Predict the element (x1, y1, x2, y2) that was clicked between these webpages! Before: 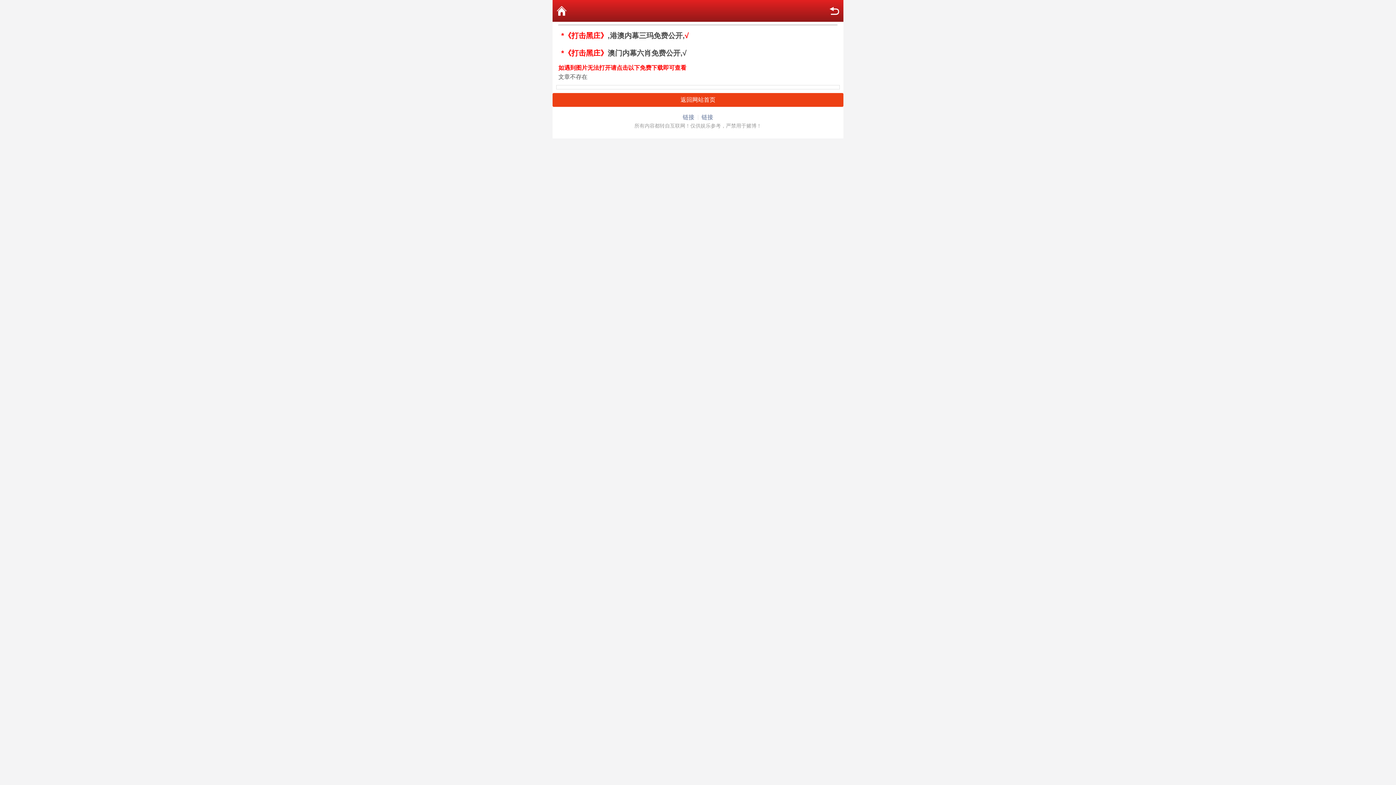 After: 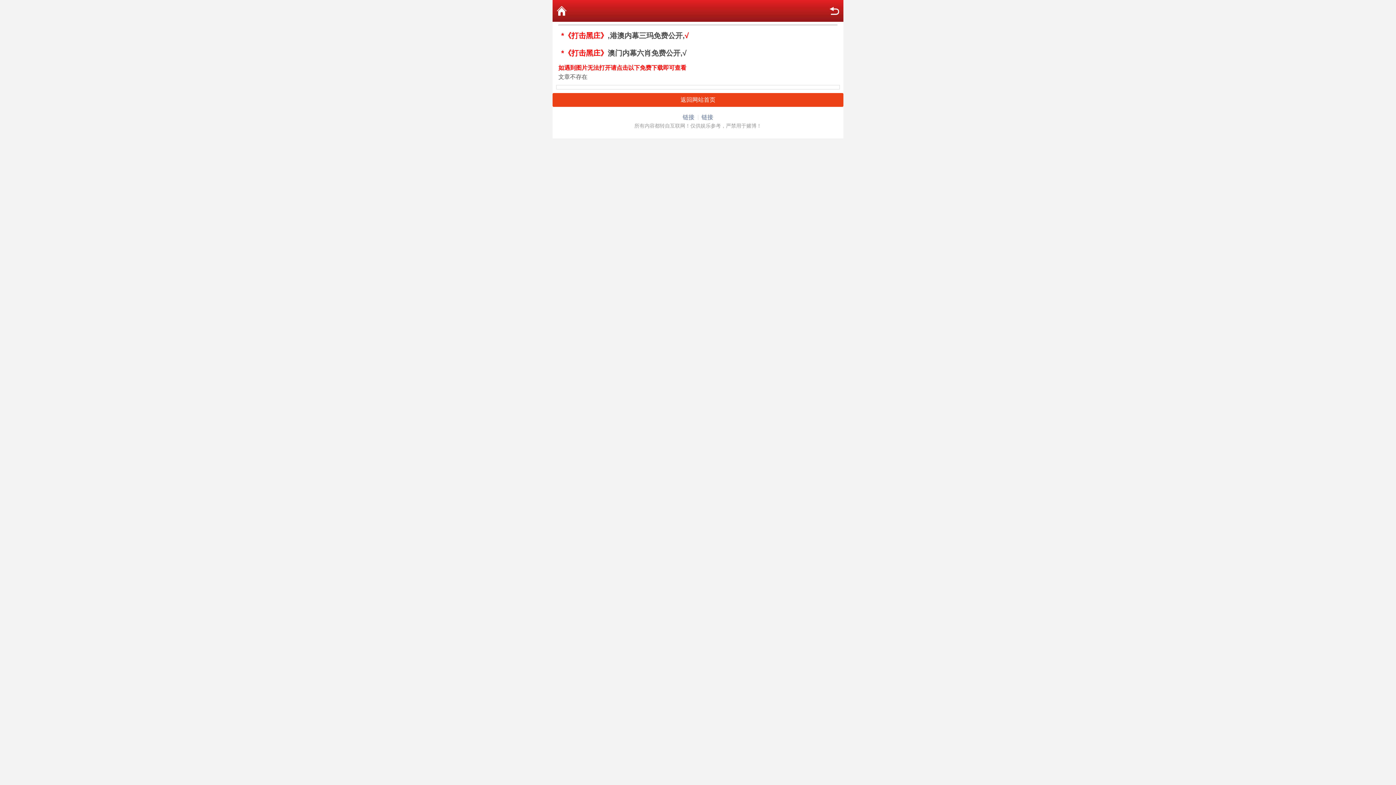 Action: bbox: (561, 50, 686, 56) label: *《打击黑庄》澳门内幕六肖免费公开,√